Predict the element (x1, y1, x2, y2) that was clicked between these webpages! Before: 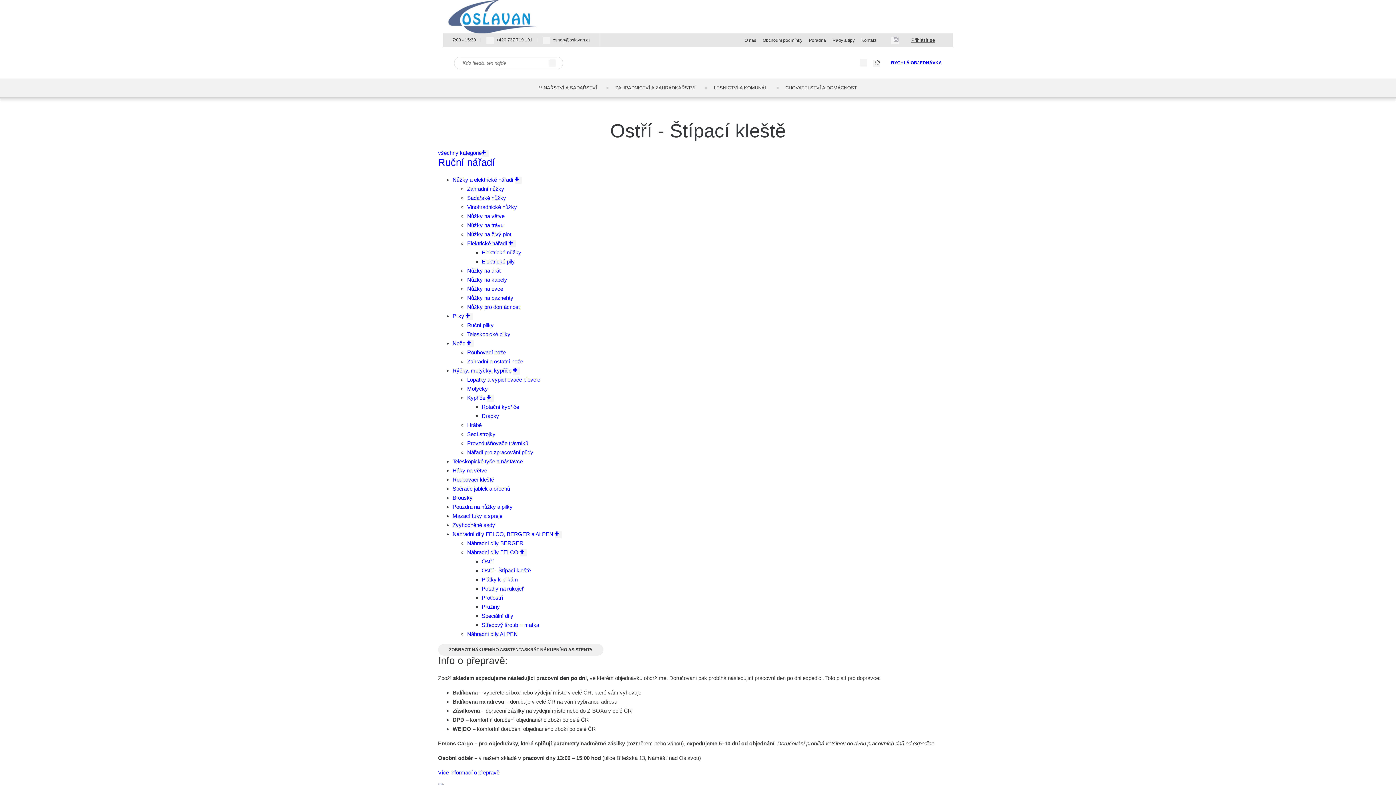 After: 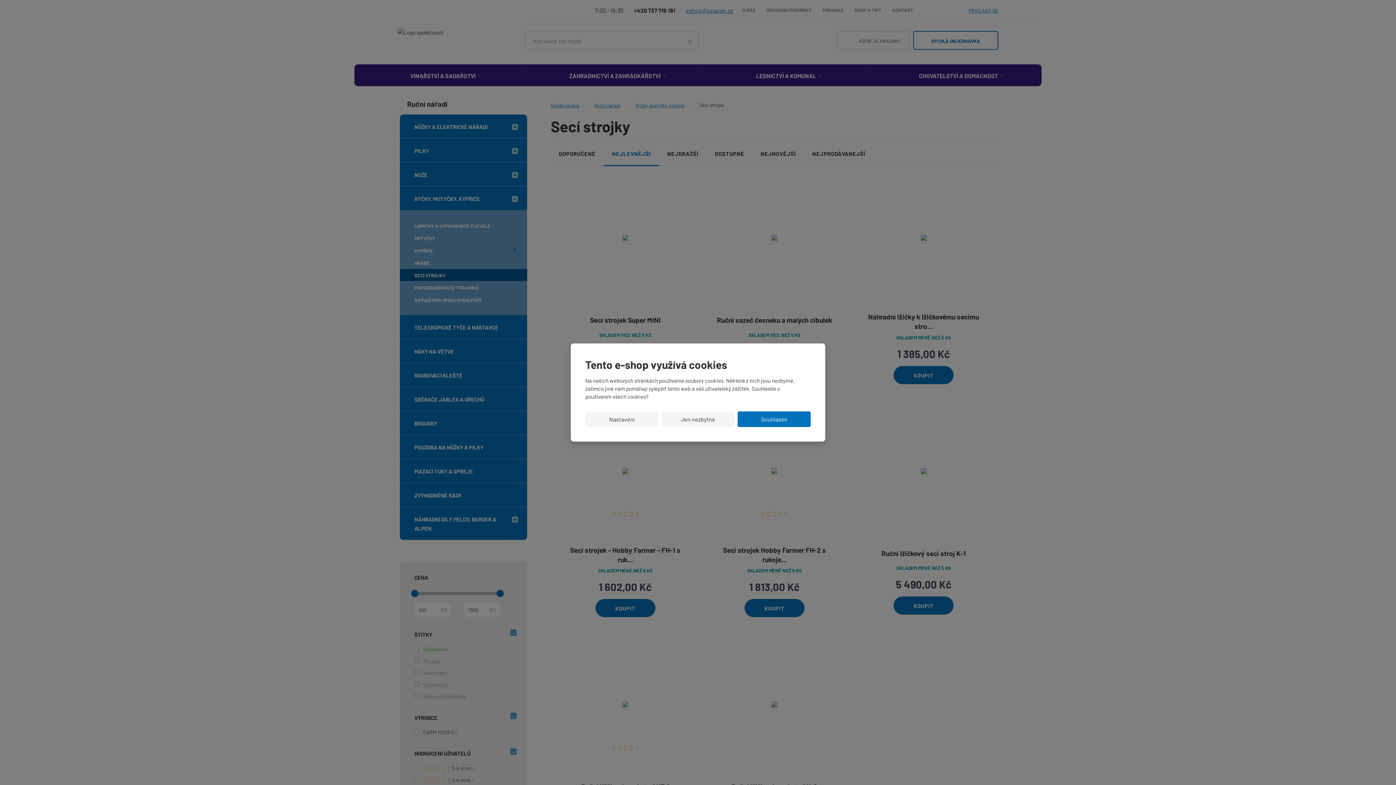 Action: label: Secí strojky bbox: (467, 431, 495, 437)